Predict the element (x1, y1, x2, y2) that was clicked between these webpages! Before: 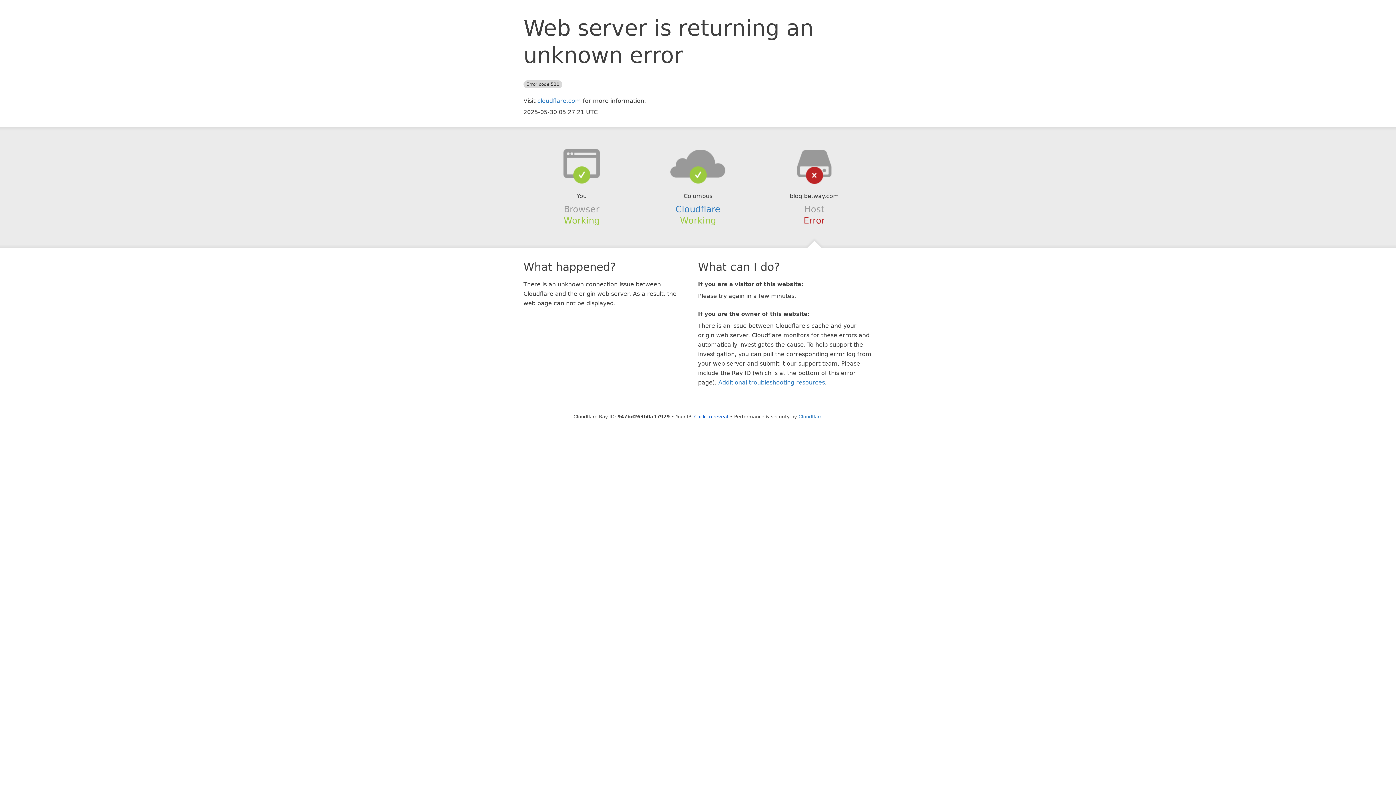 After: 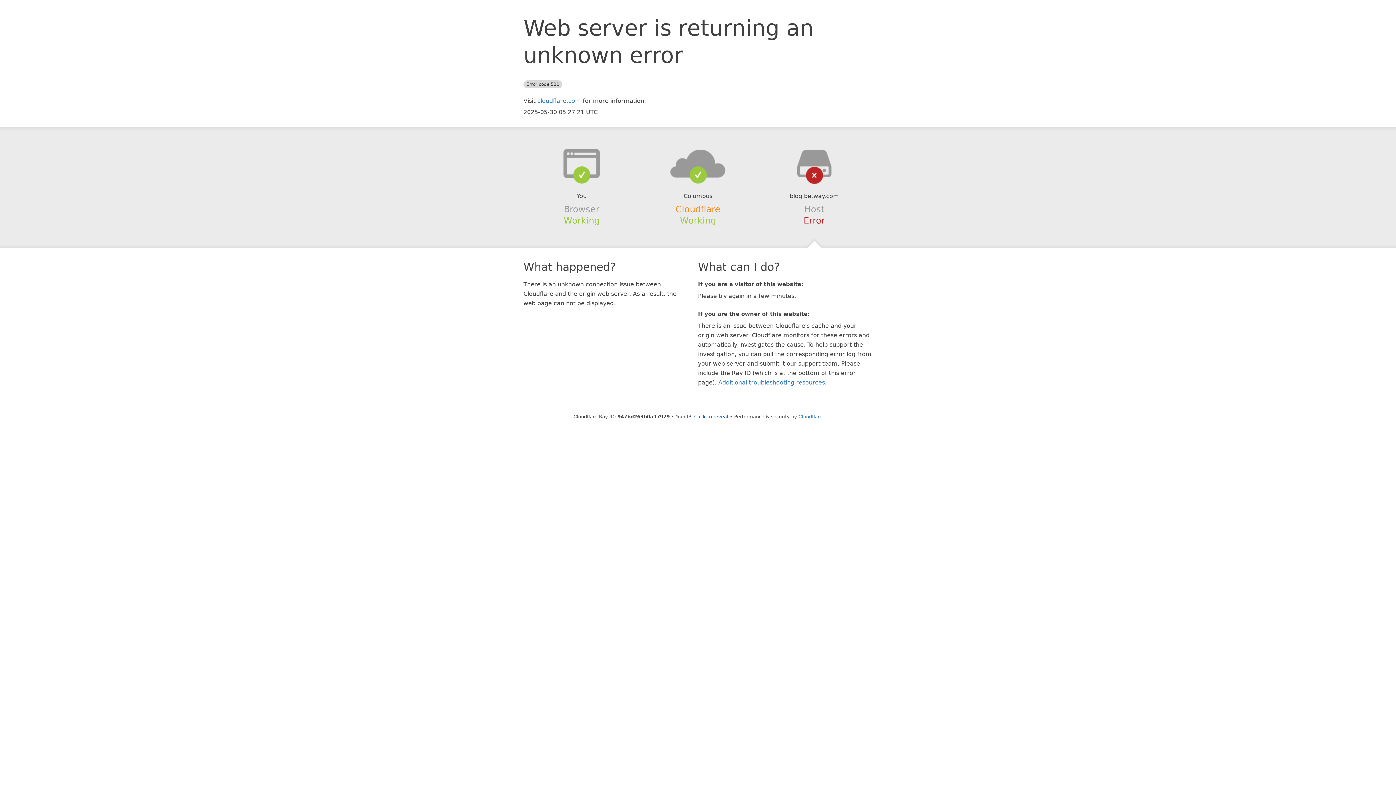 Action: bbox: (675, 204, 720, 214) label: Cloudflare